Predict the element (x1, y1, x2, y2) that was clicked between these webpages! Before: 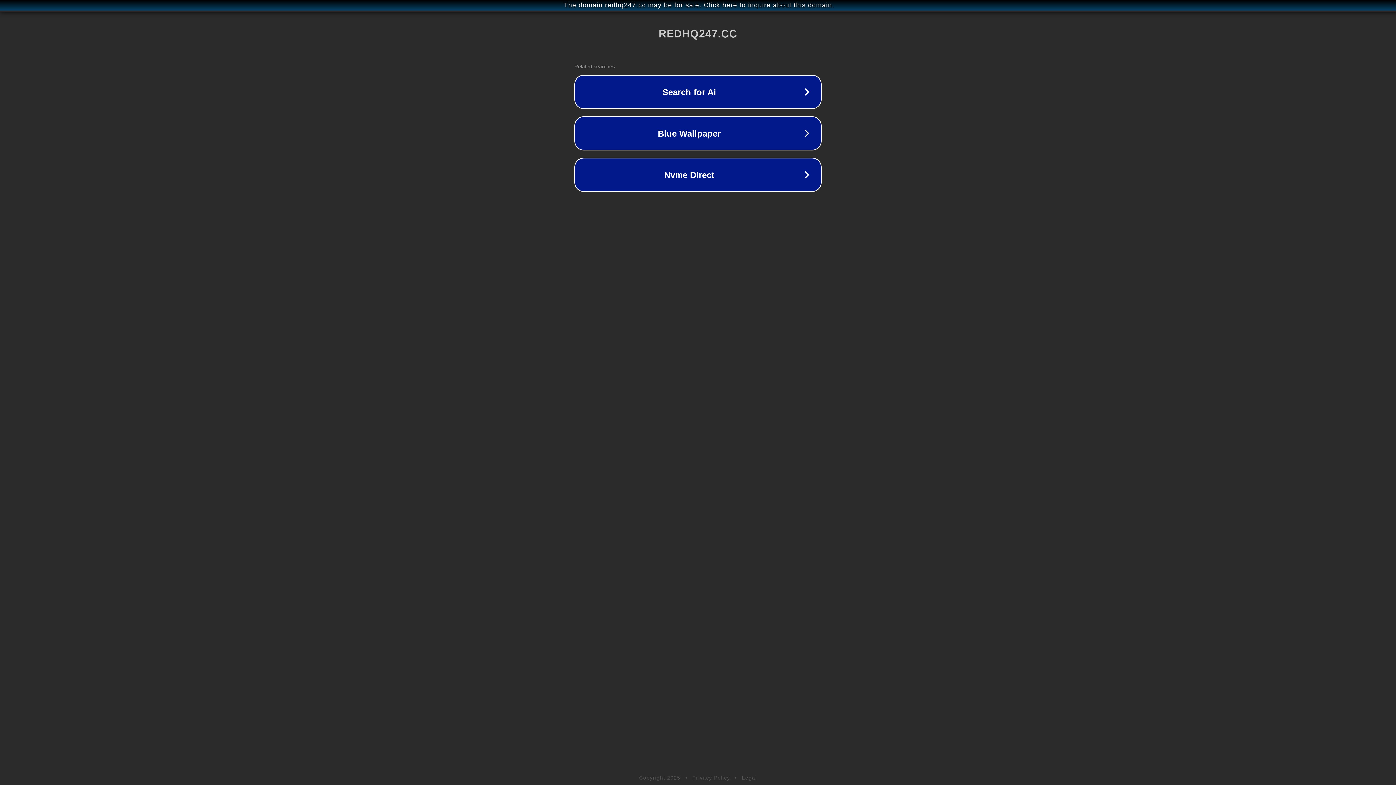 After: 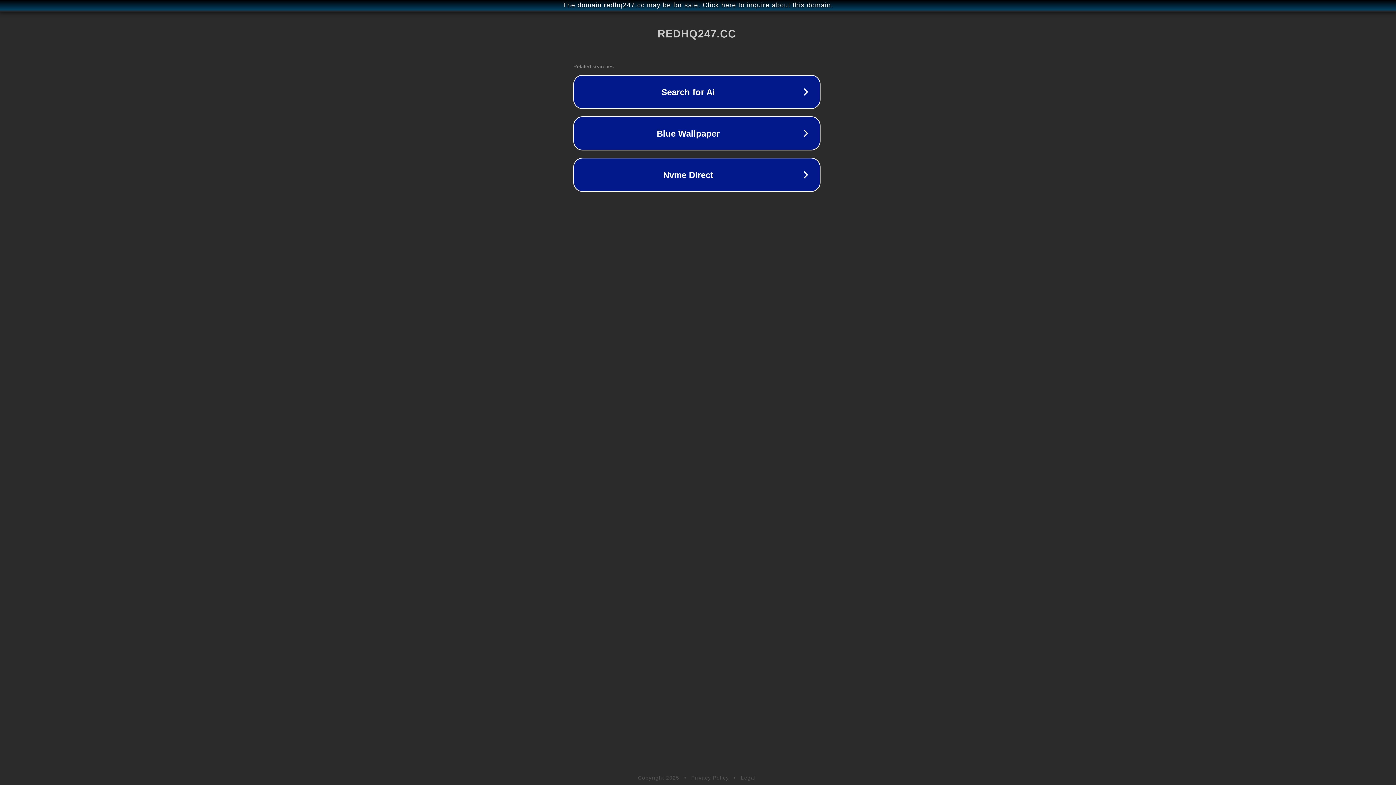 Action: label: The domain redhq247.cc may be for sale. Click here to inquire about this domain. bbox: (1, 1, 1397, 9)